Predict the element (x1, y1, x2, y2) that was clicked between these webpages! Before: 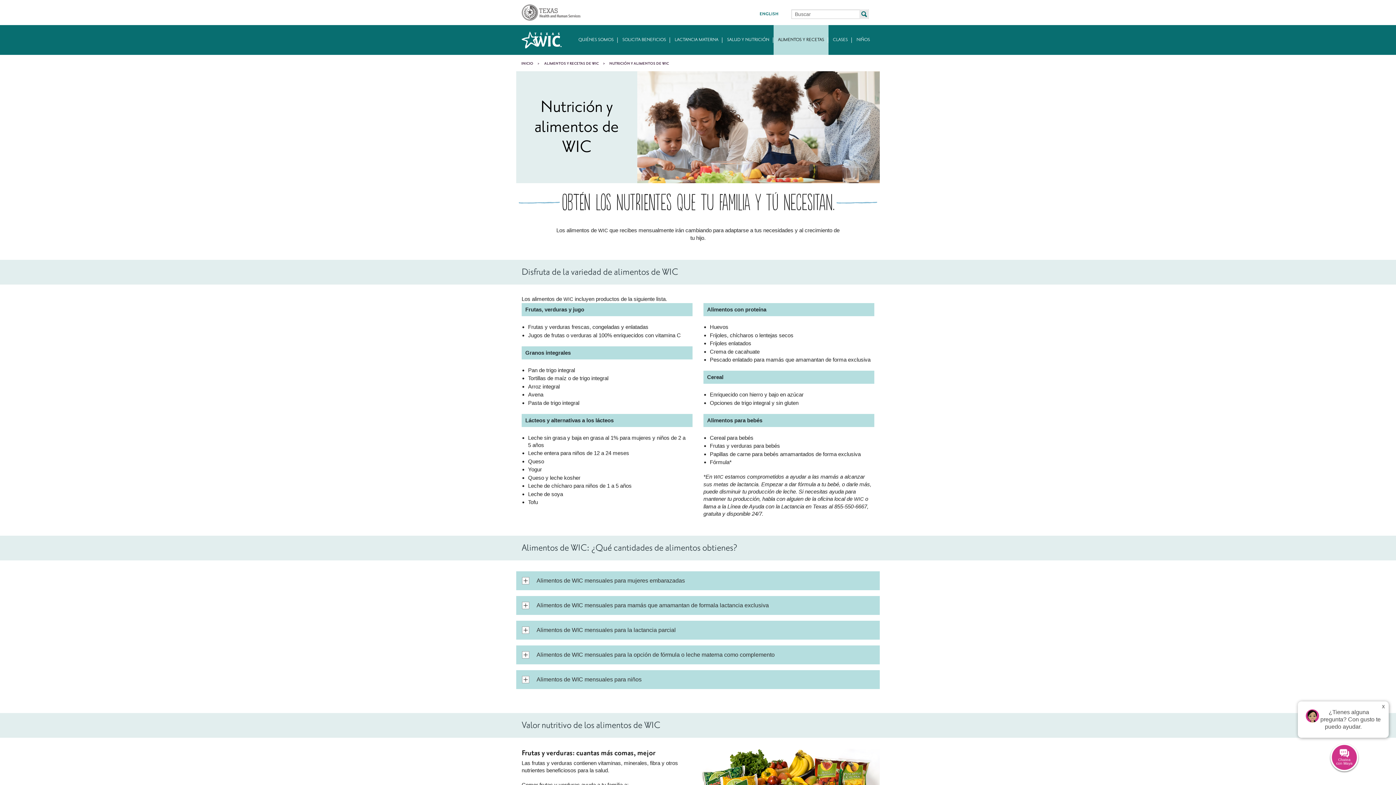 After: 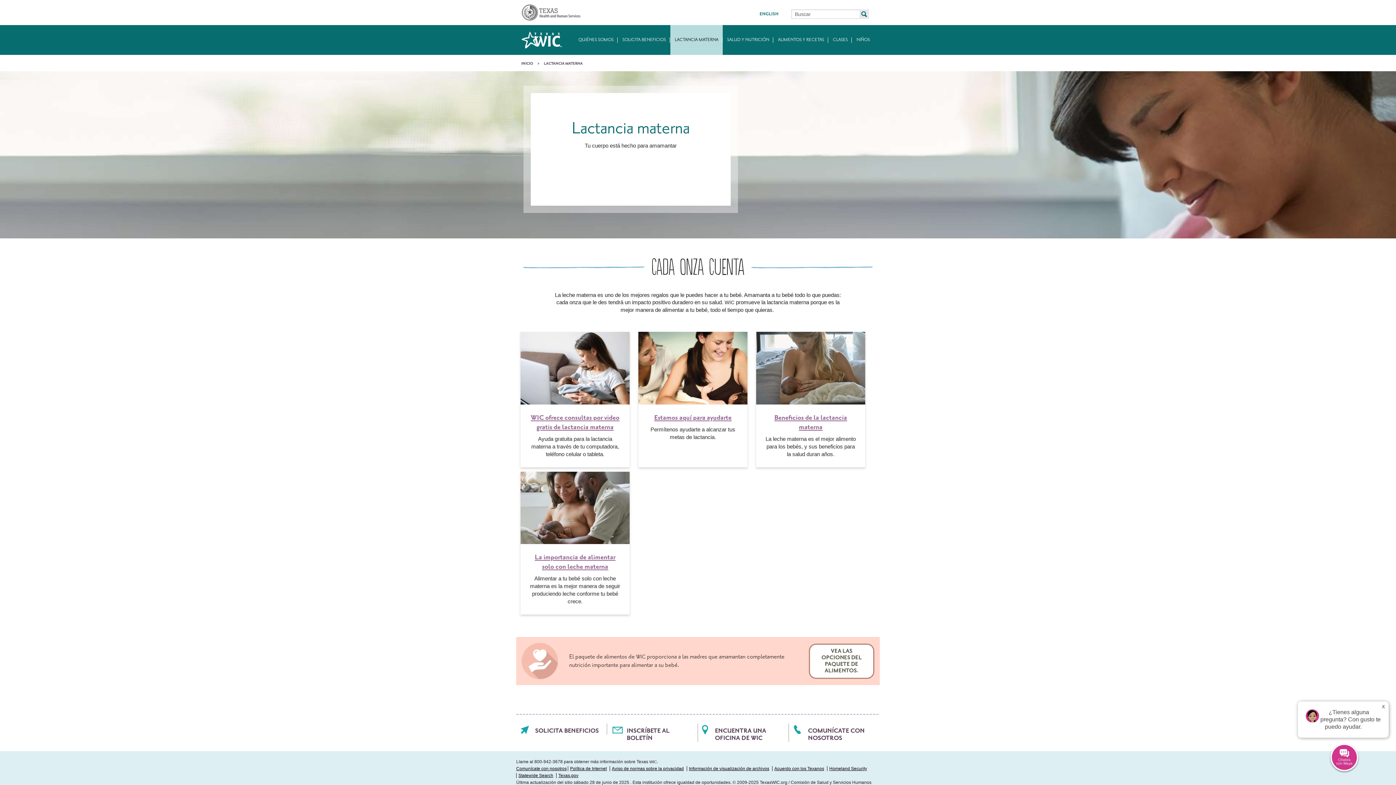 Action: label: LACTANCIA MATERNA bbox: (670, 25, 722, 55)